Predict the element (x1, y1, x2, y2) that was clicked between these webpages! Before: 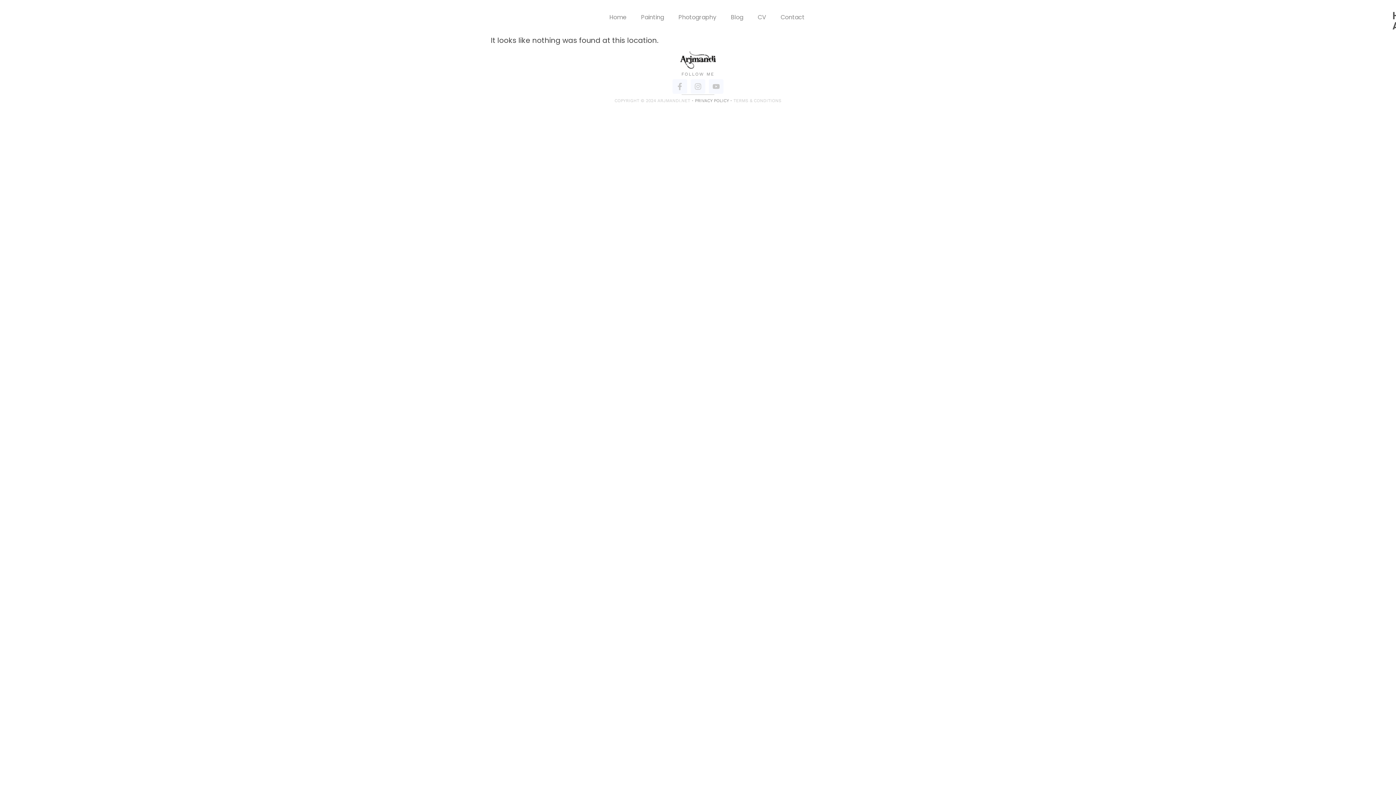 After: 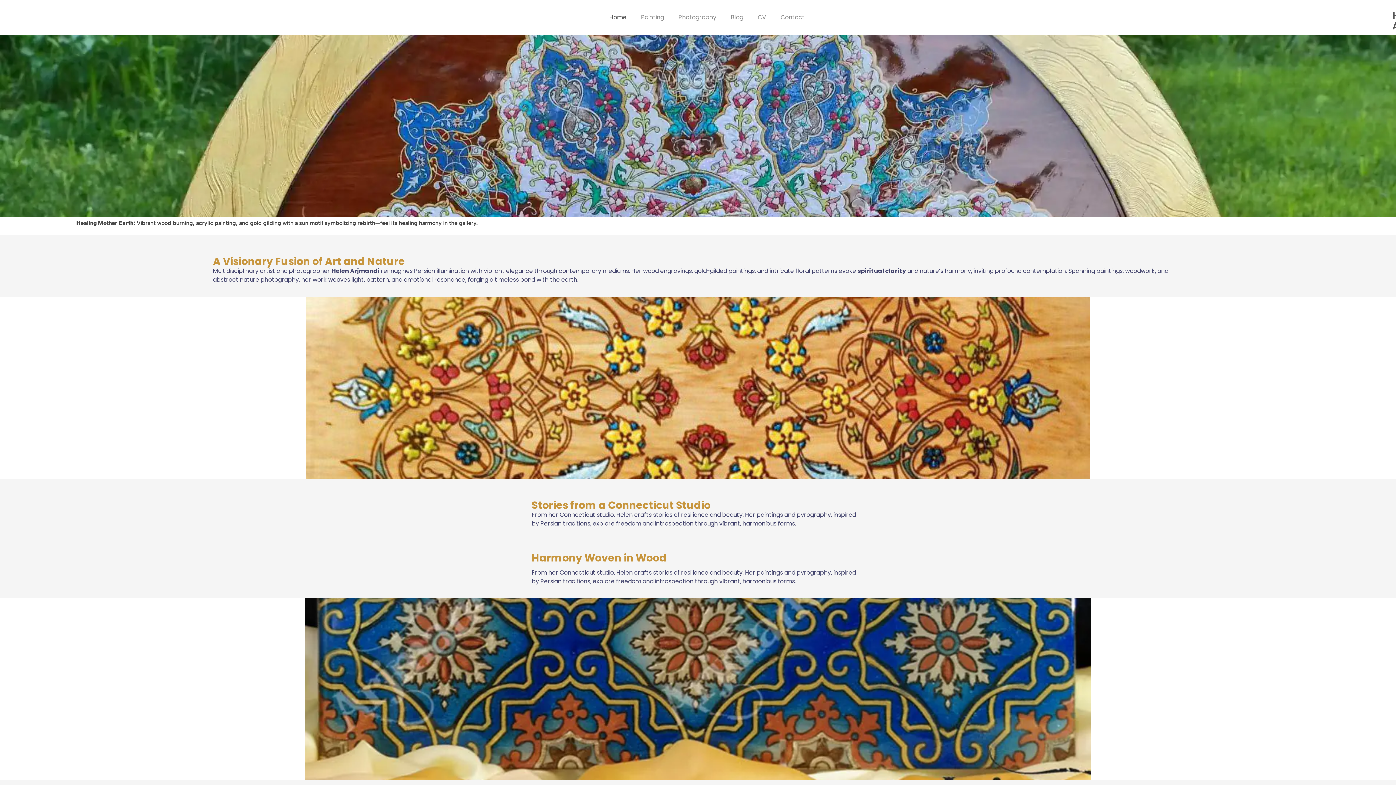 Action: bbox: (602, 9, 634, 25) label: Home